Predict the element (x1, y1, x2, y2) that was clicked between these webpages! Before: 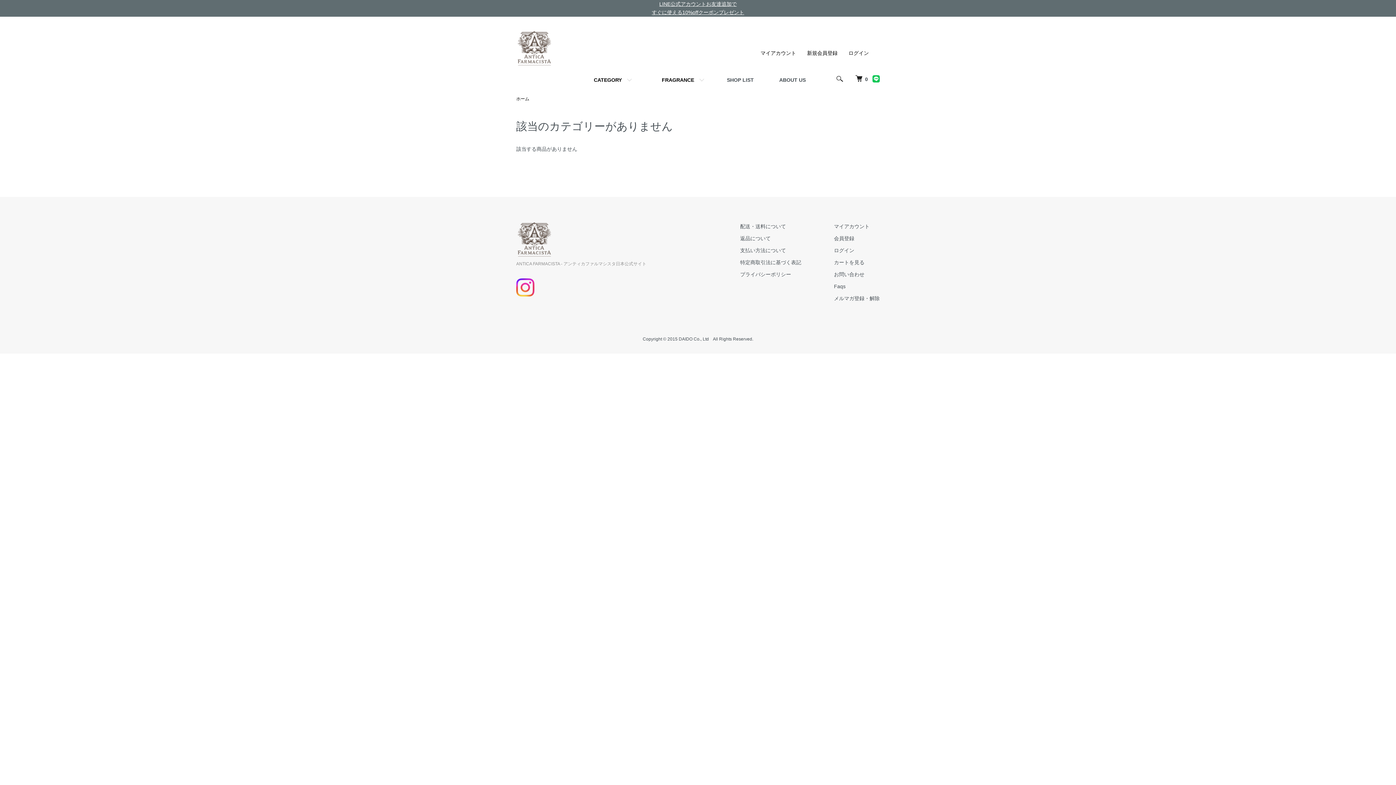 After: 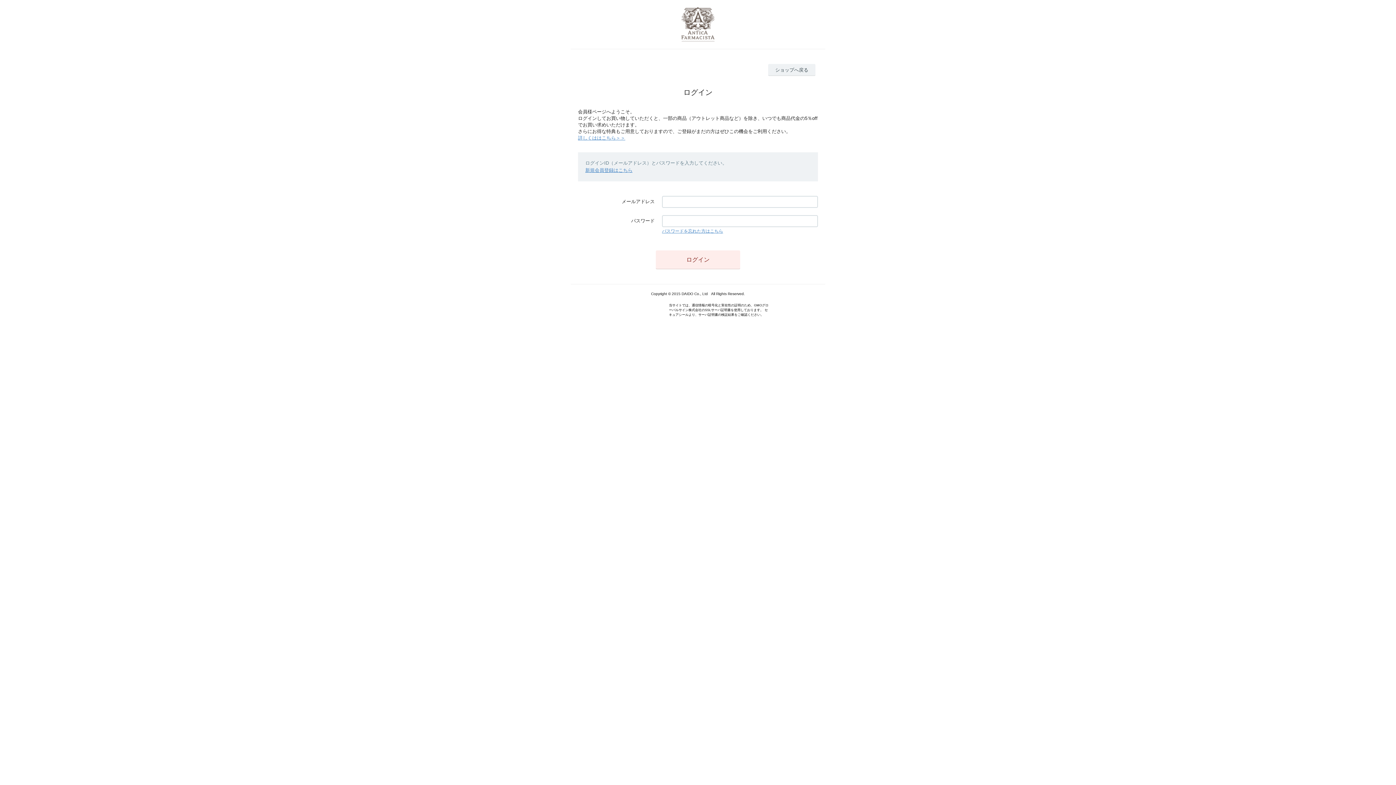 Action: bbox: (834, 247, 854, 253) label: ログイン